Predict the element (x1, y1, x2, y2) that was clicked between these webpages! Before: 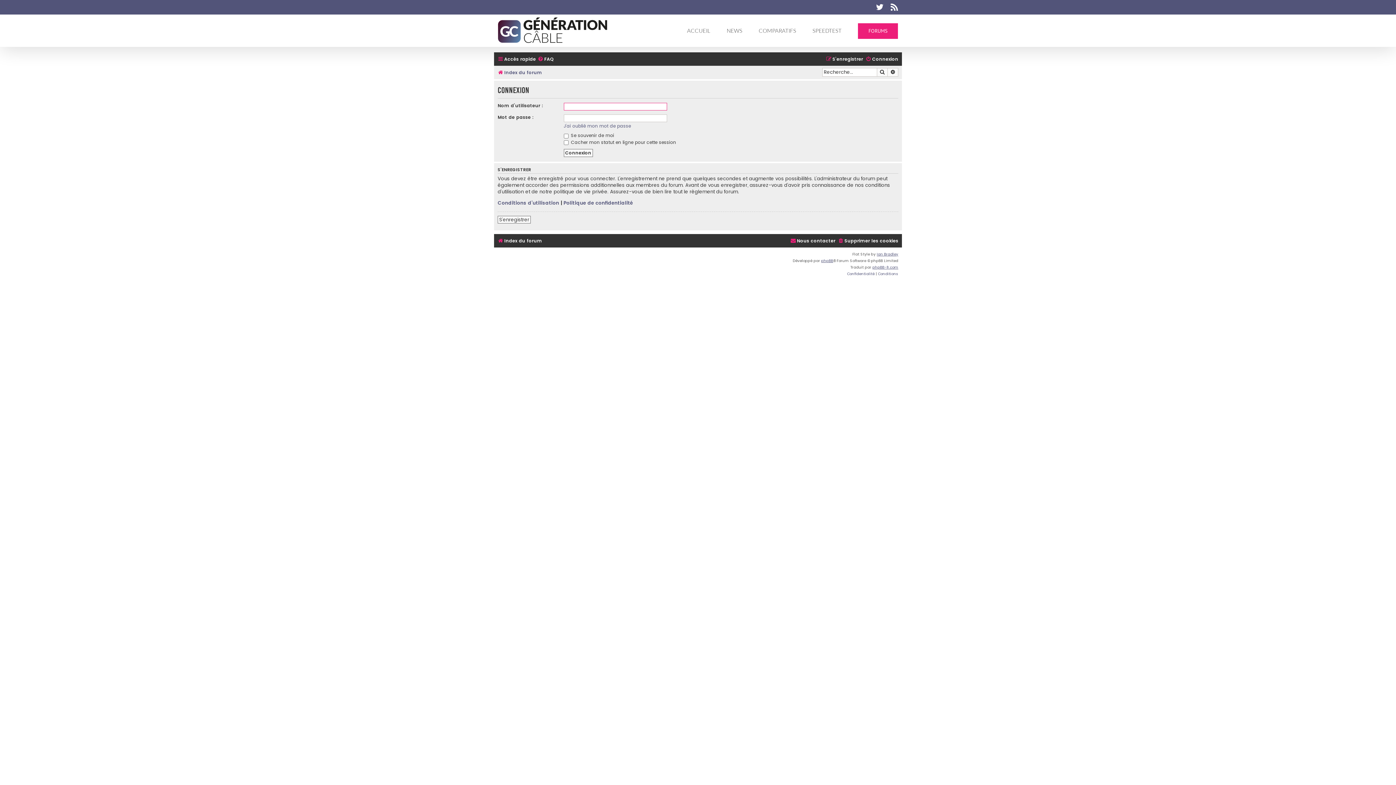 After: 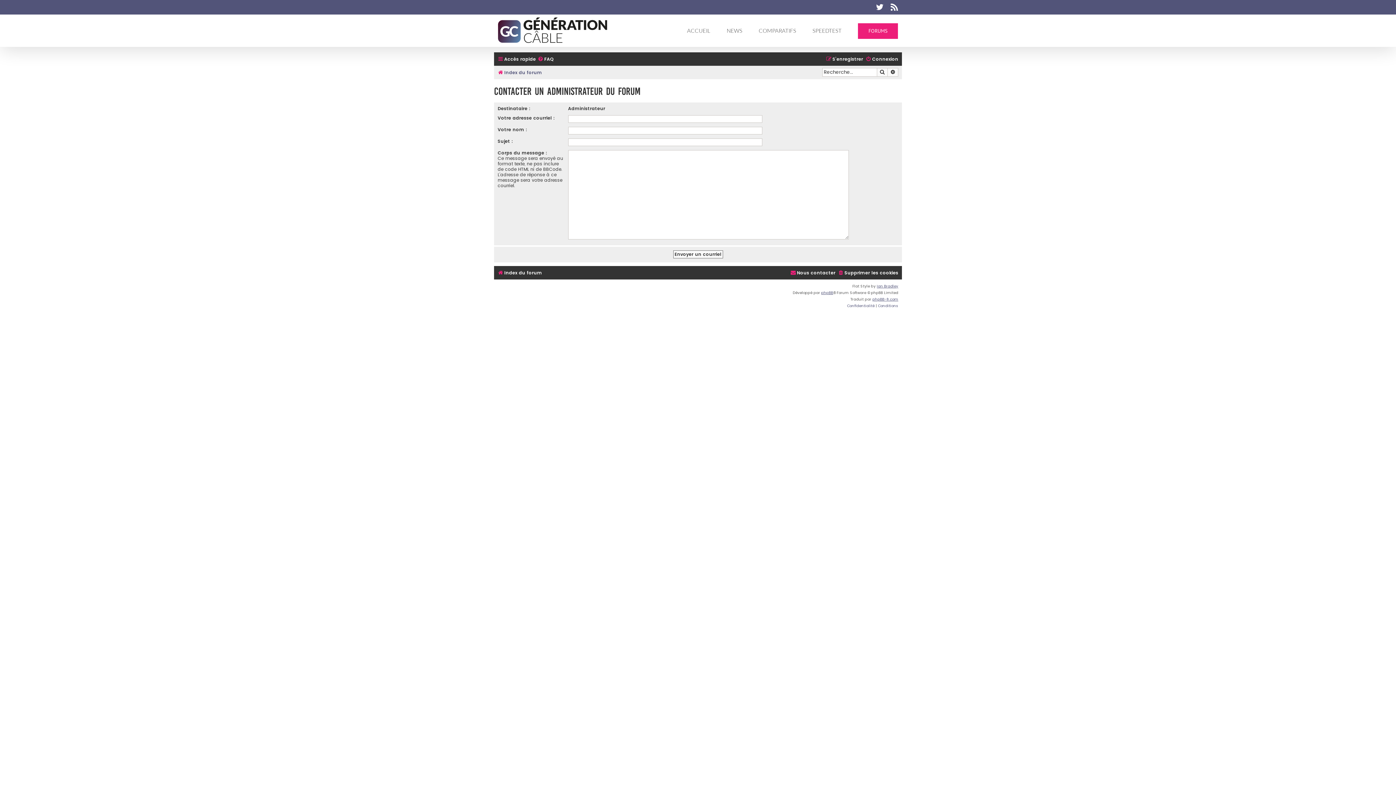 Action: bbox: (790, 236, 835, 245) label: Nous contacter